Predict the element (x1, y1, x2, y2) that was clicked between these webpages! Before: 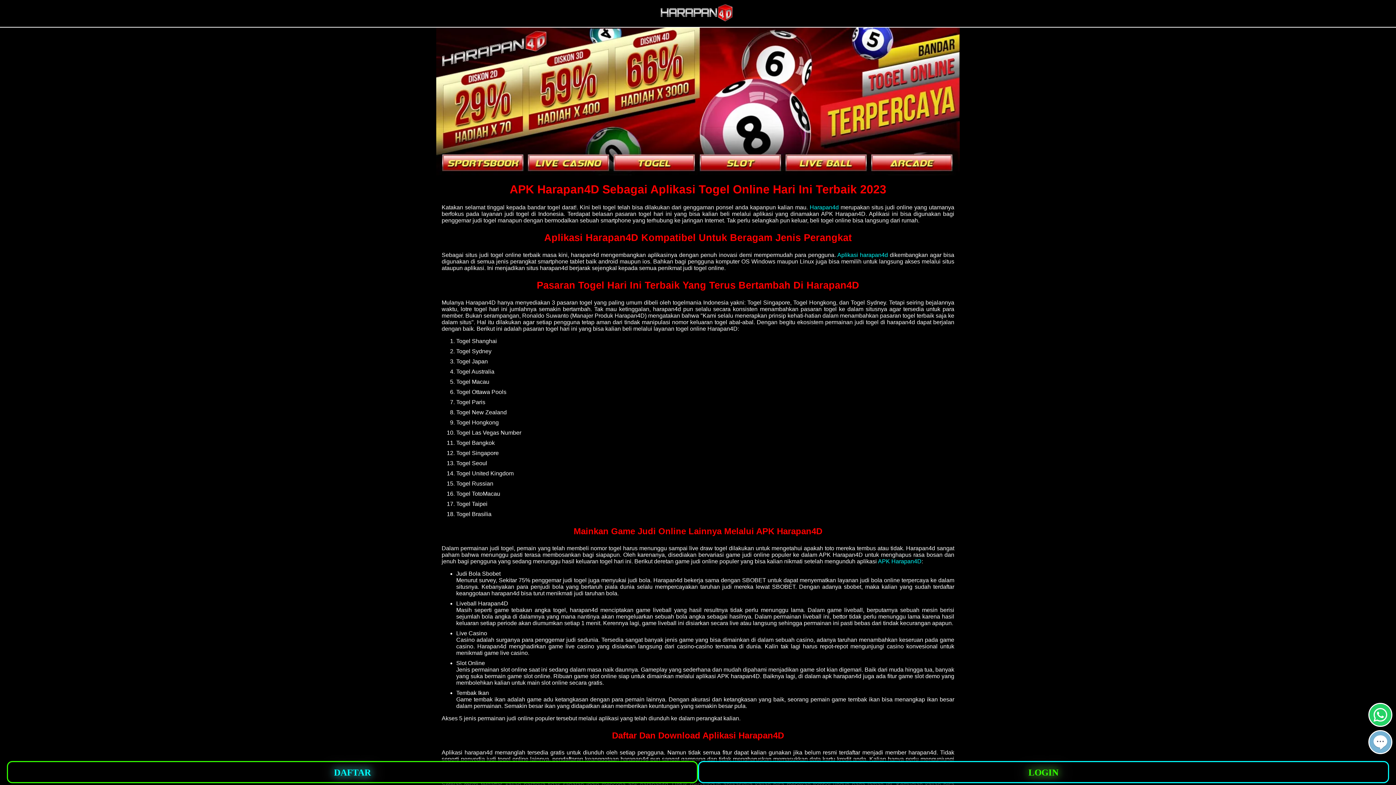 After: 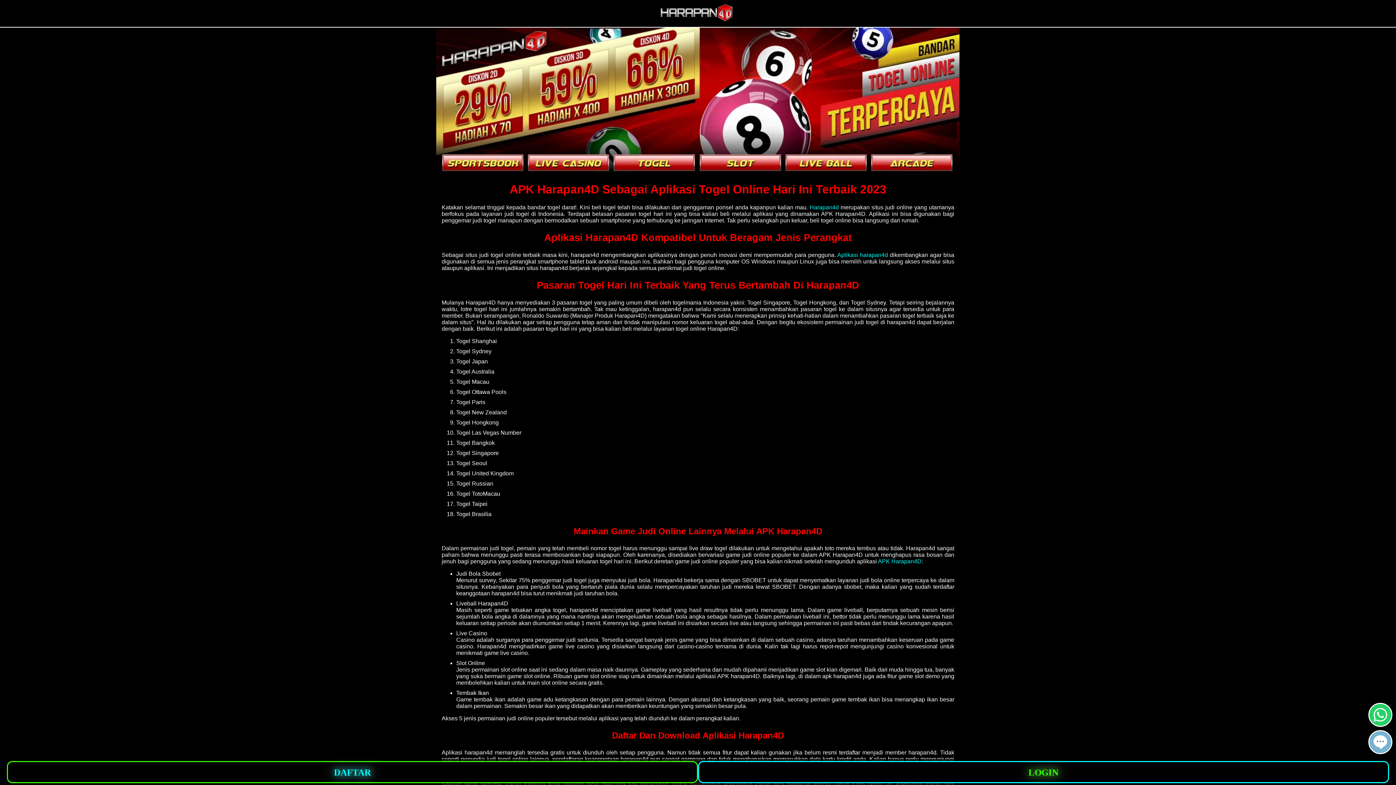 Action: bbox: (878, 558, 921, 564) label: APK Harapan4D